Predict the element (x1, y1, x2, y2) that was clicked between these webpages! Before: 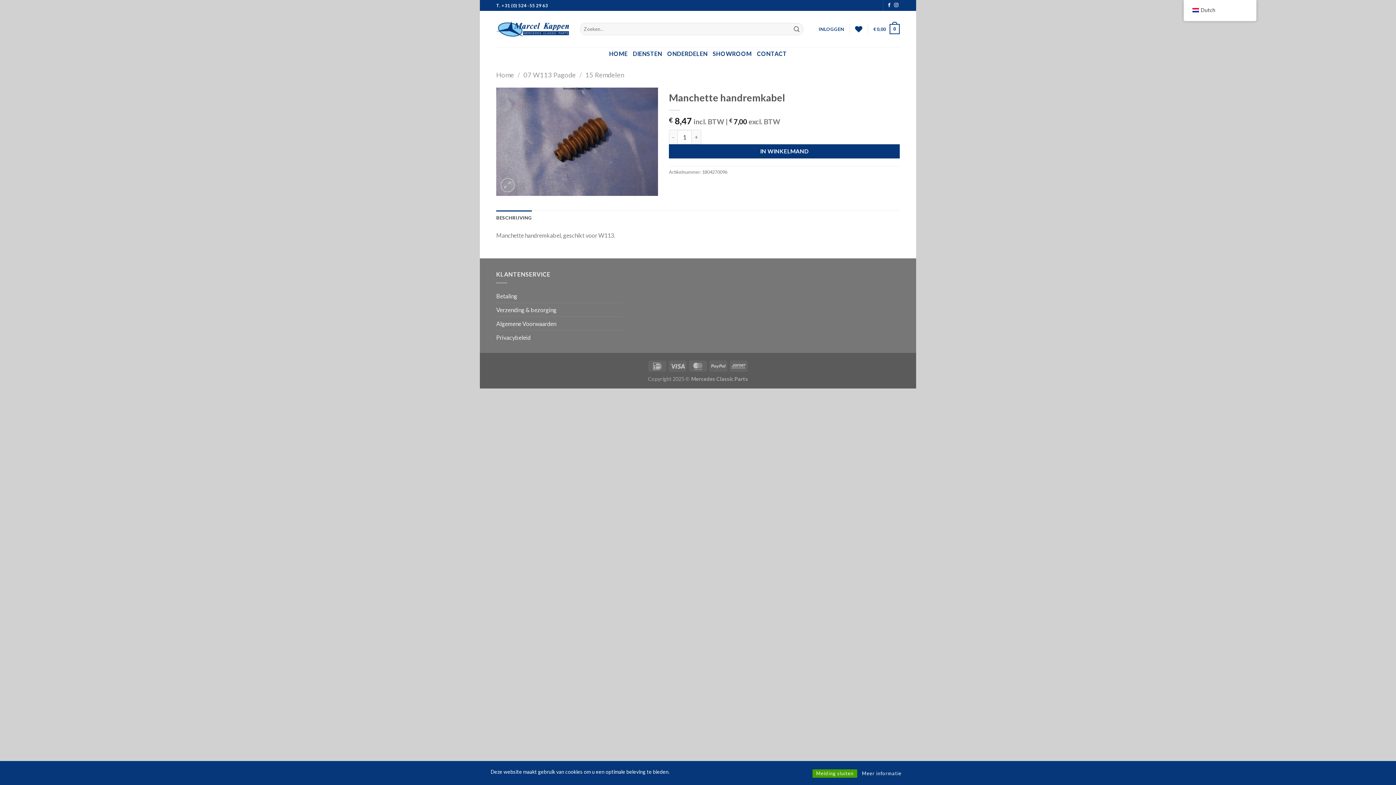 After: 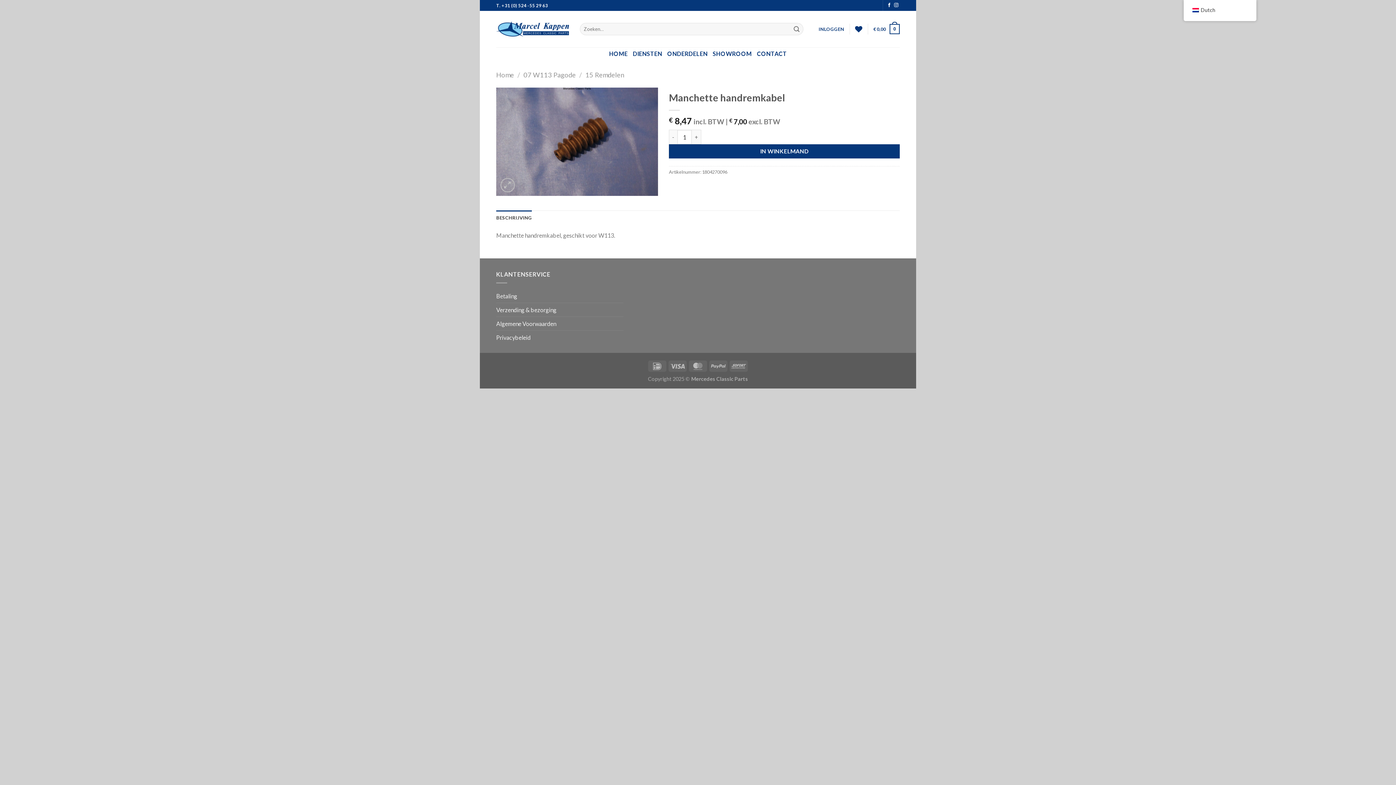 Action: label: Melding sluiten bbox: (812, 769, 857, 778)